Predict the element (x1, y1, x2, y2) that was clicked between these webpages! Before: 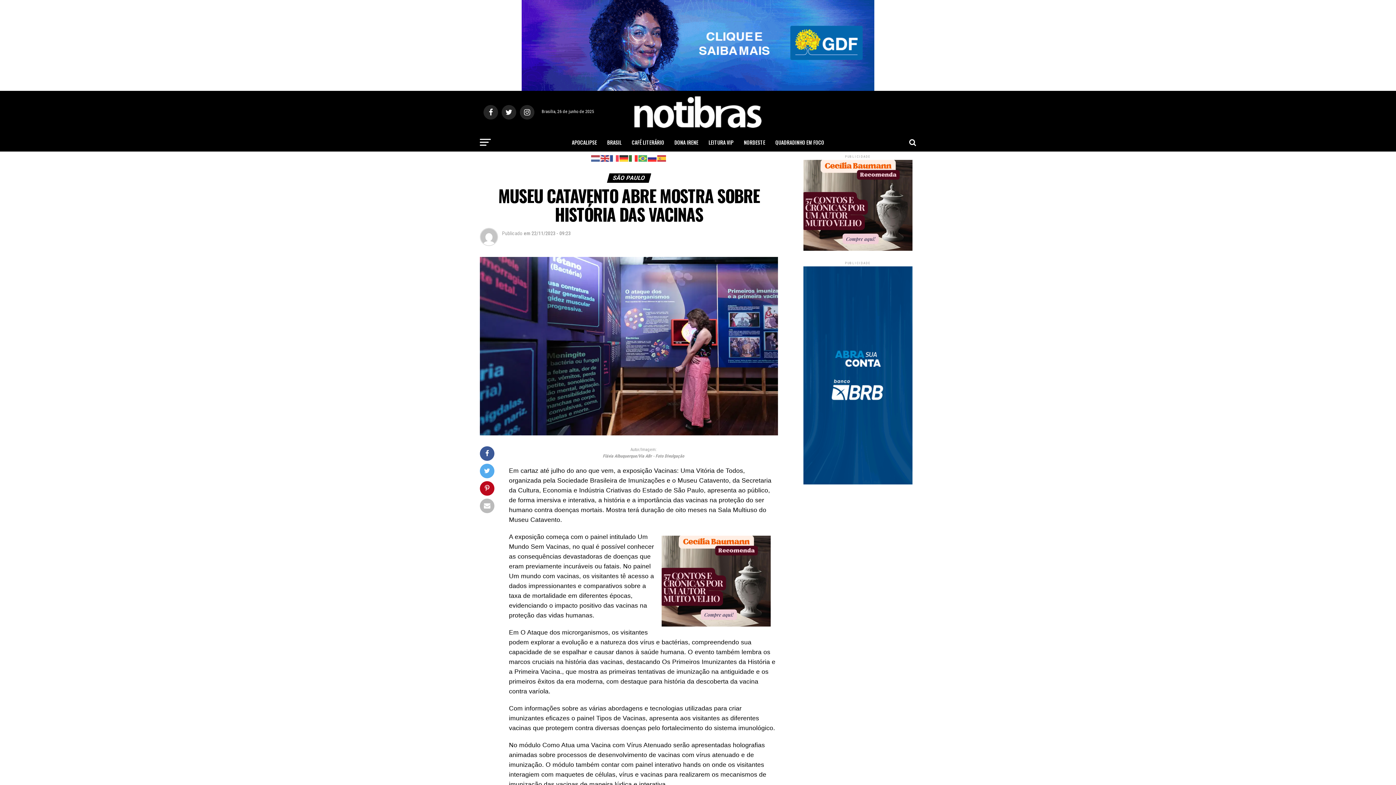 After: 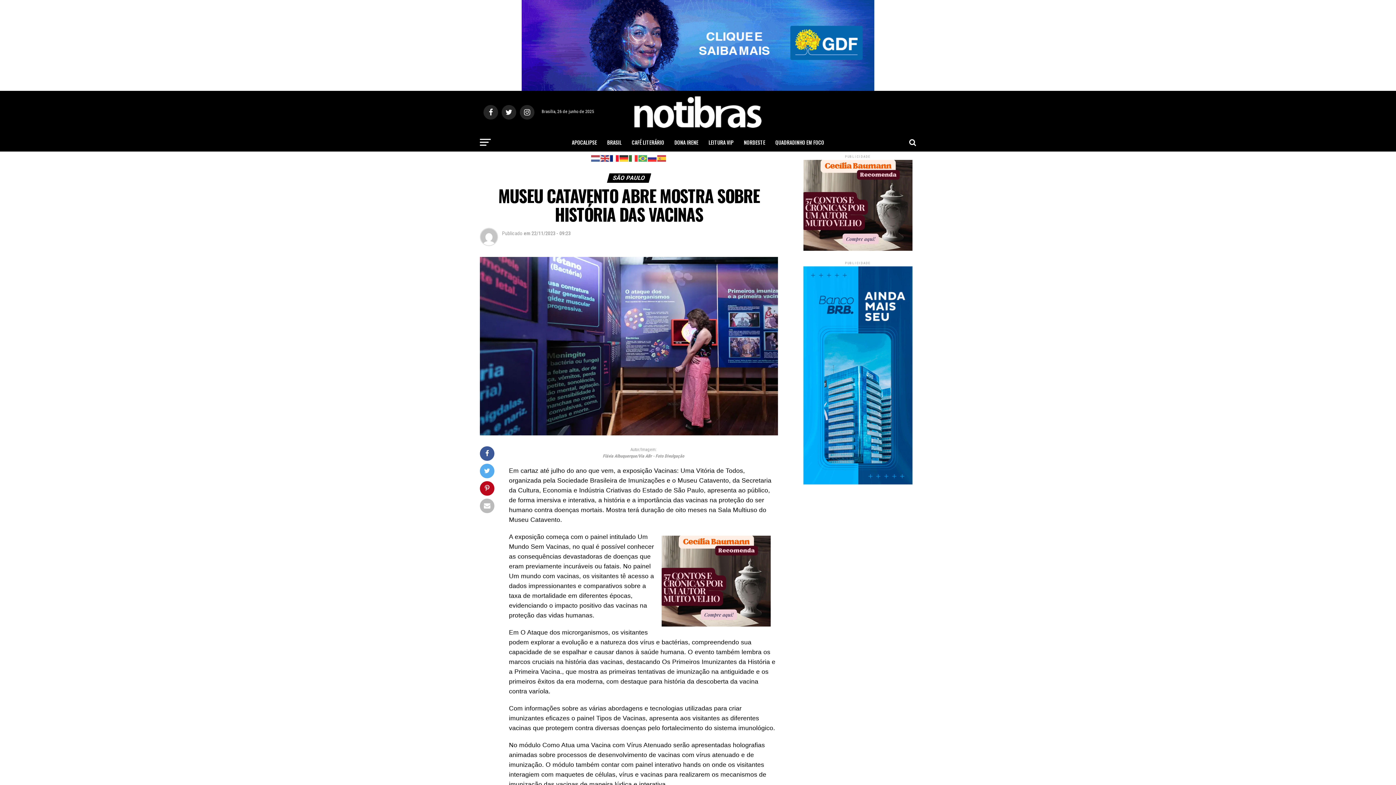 Action: bbox: (610, 154, 619, 161)